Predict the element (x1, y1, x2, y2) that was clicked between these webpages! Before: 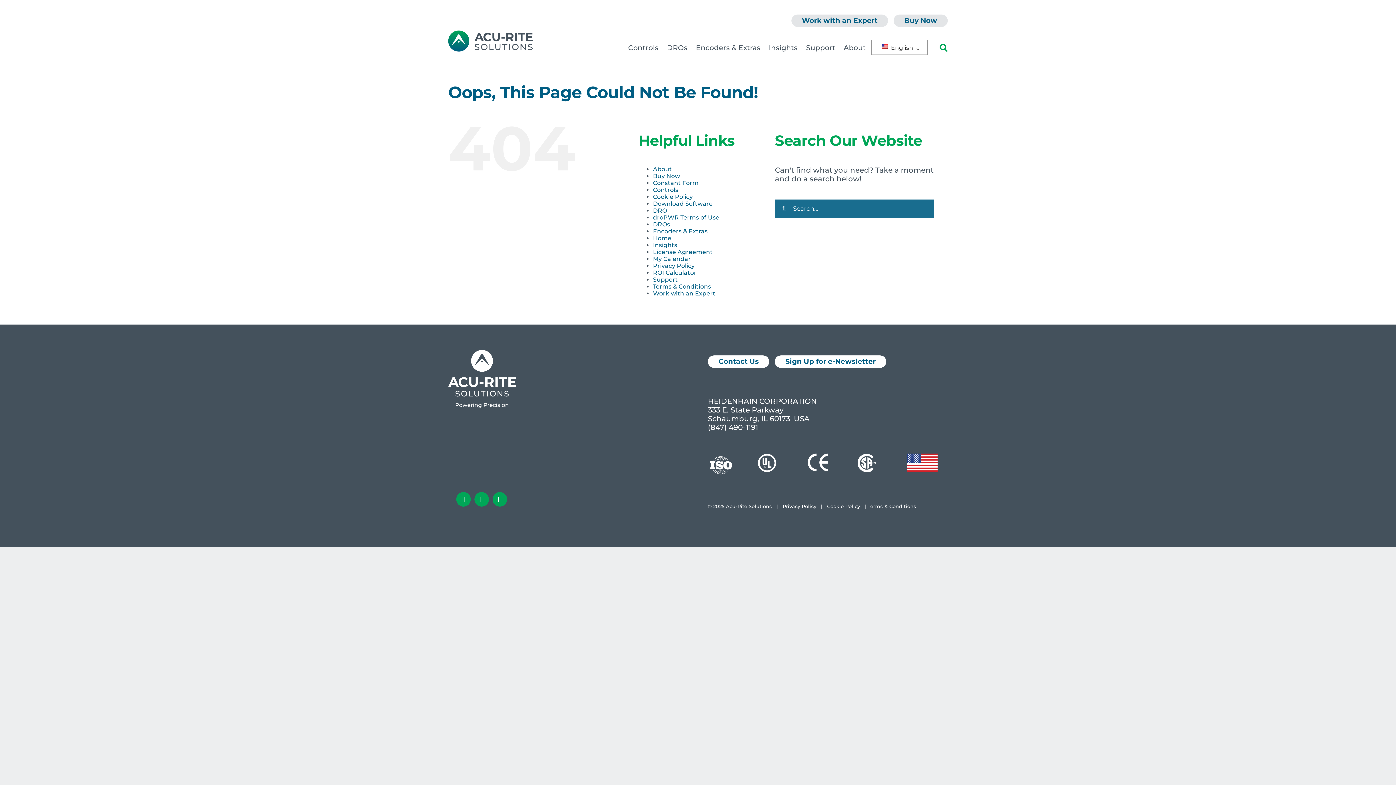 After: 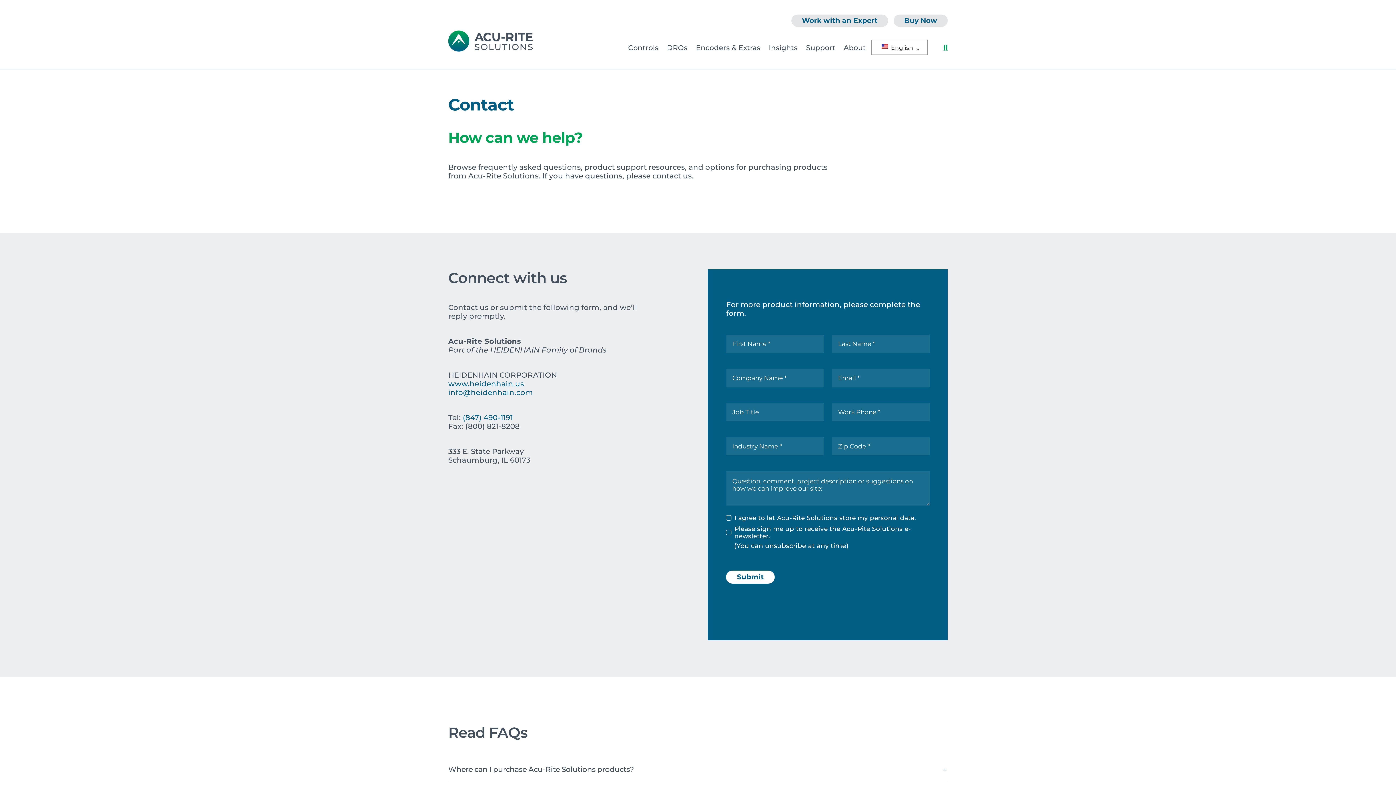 Action: bbox: (708, 355, 769, 368) label: Contact Us